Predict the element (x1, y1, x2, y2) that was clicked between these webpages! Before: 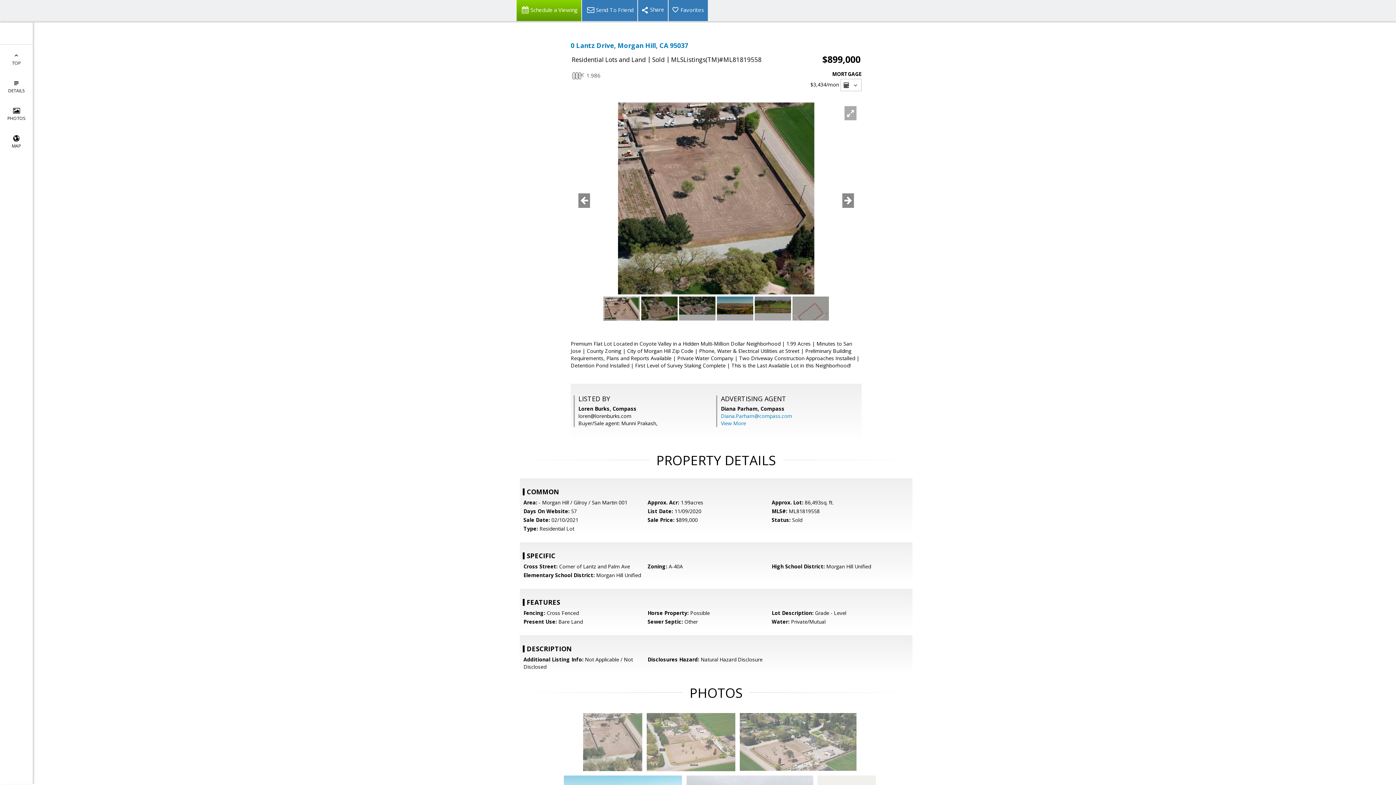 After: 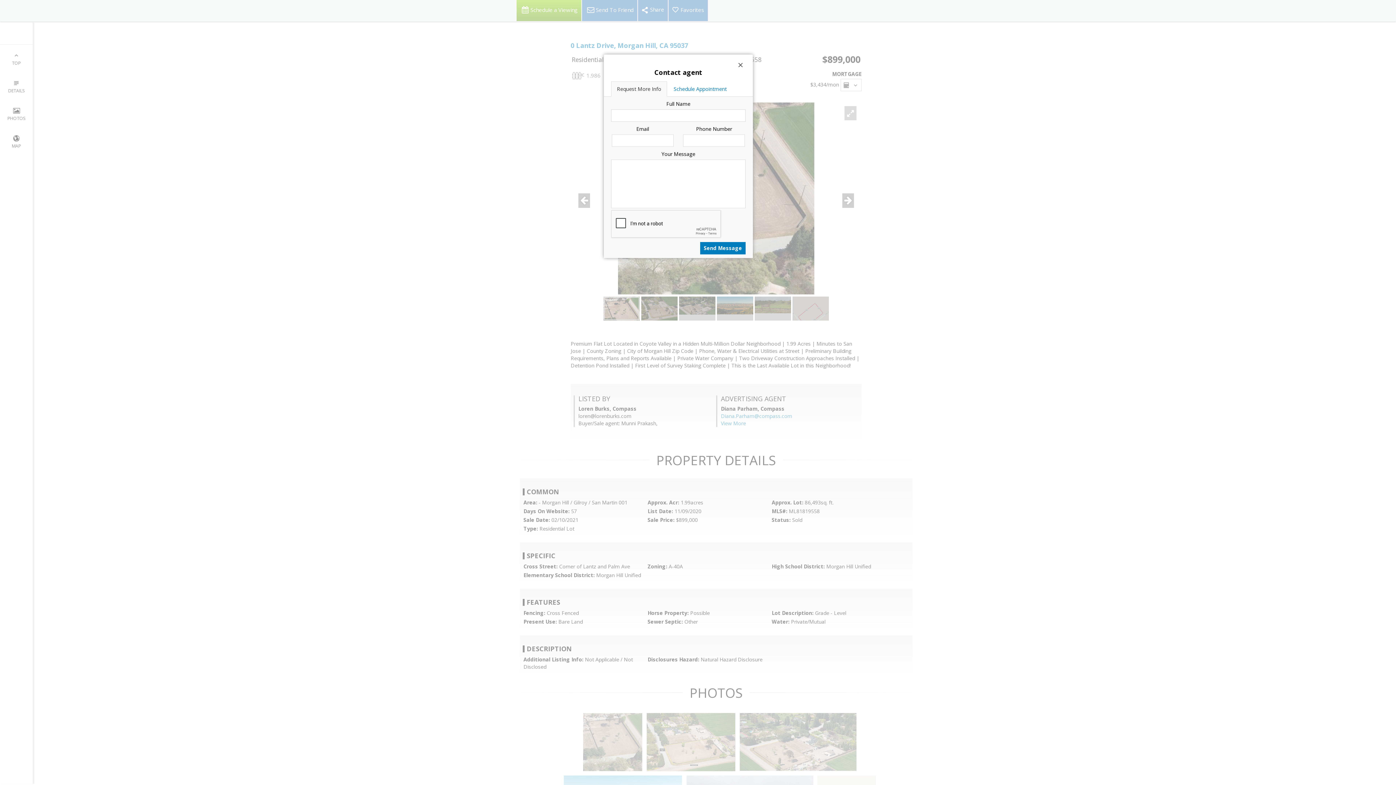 Action: bbox: (516, 0, 581, 21) label: Schedule a Viewing